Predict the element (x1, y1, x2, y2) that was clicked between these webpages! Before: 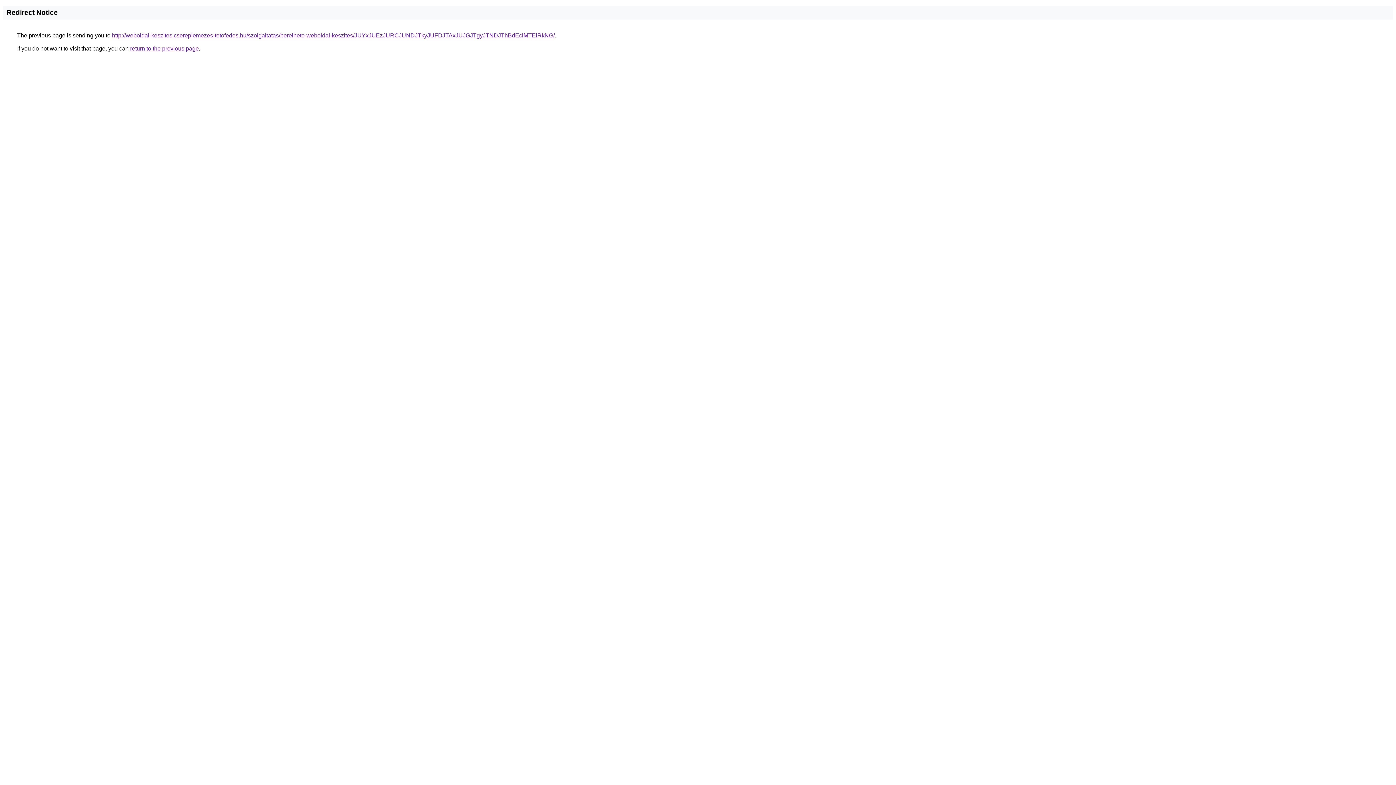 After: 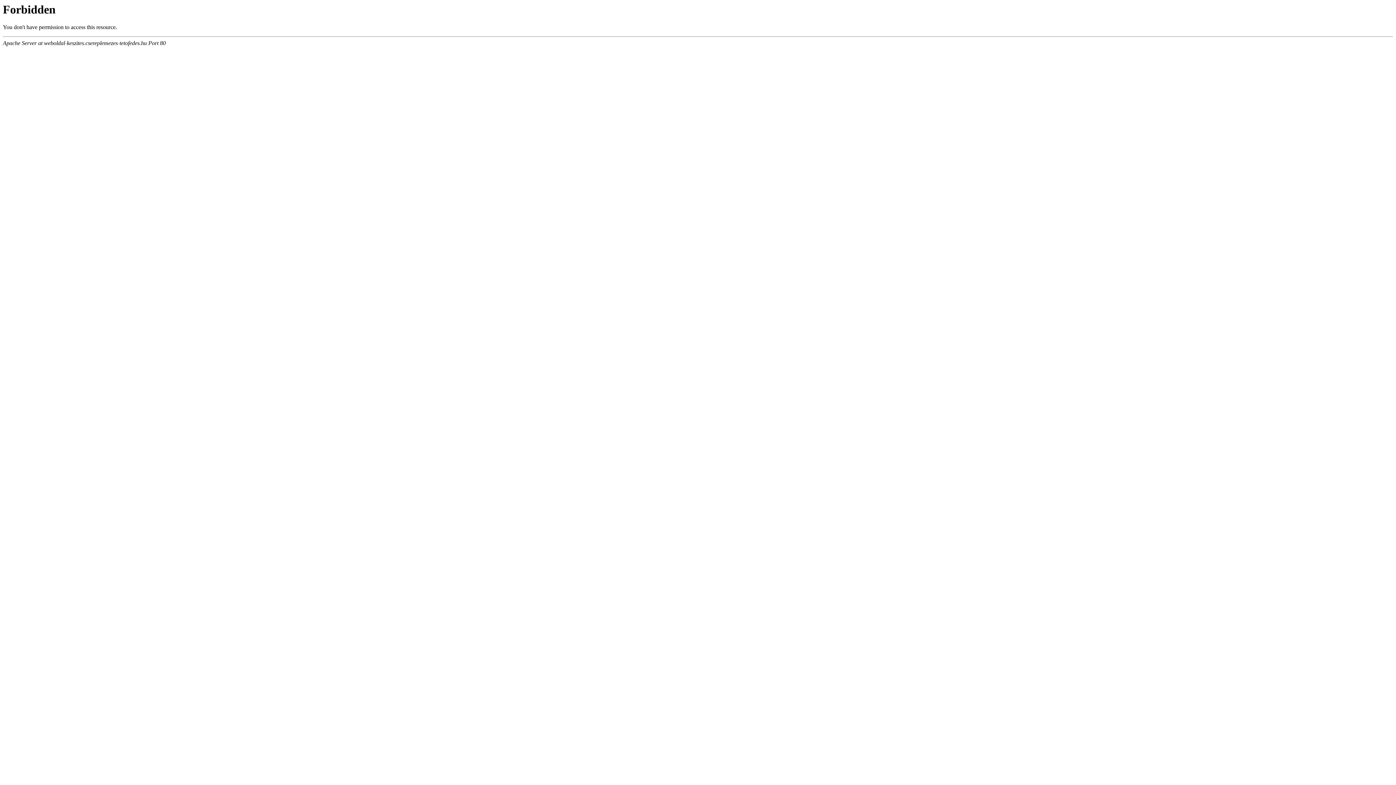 Action: label: http://weboldal-keszites.csereplemezes-tetofedes.hu/szolgaltatas/berelheto-weboldal-keszites/JUYxJUEzJURCJUNDJTkyJUFDJTAxJUJGJTgyJTNDJThBdEclMTElRkNG/ bbox: (112, 32, 554, 38)